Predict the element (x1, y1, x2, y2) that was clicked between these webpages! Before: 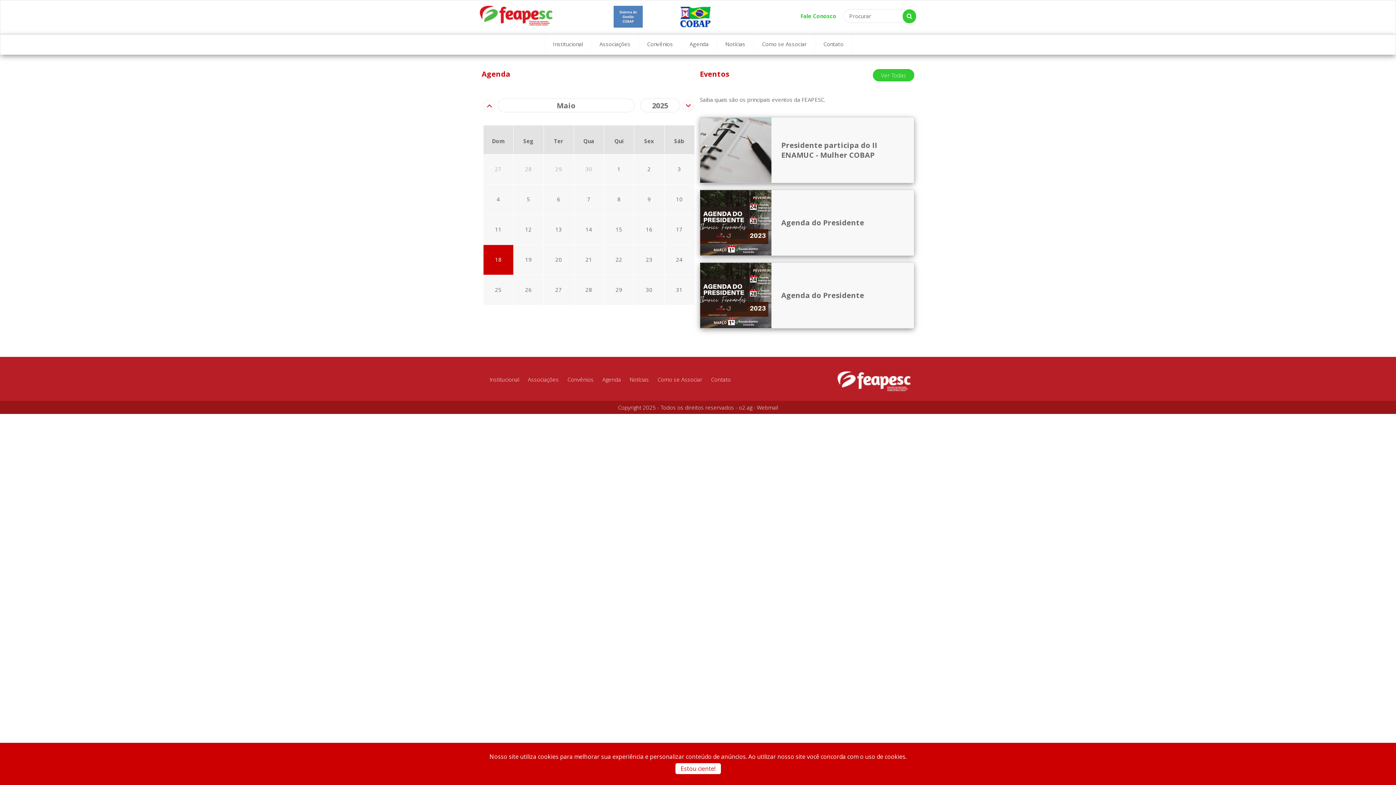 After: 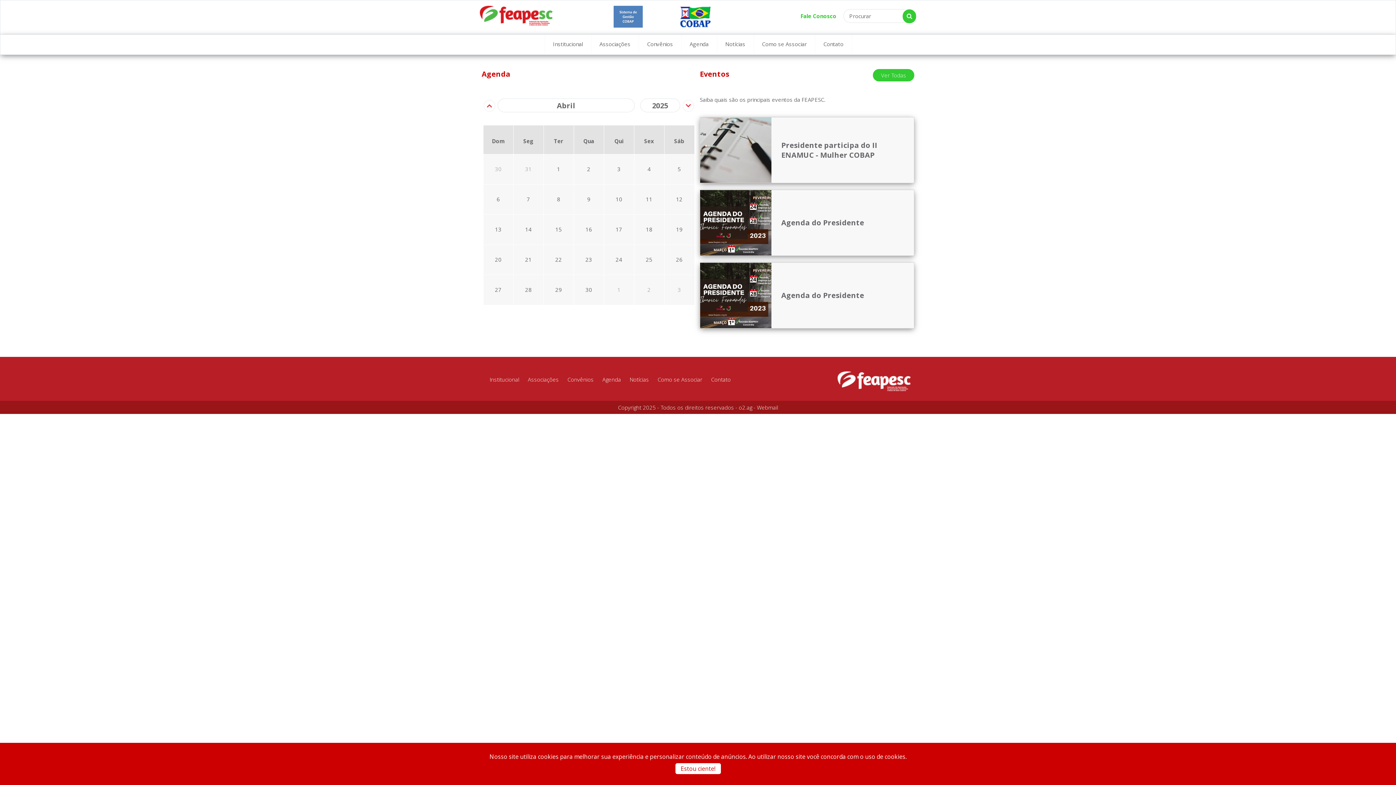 Action: bbox: (483, 100, 495, 111)